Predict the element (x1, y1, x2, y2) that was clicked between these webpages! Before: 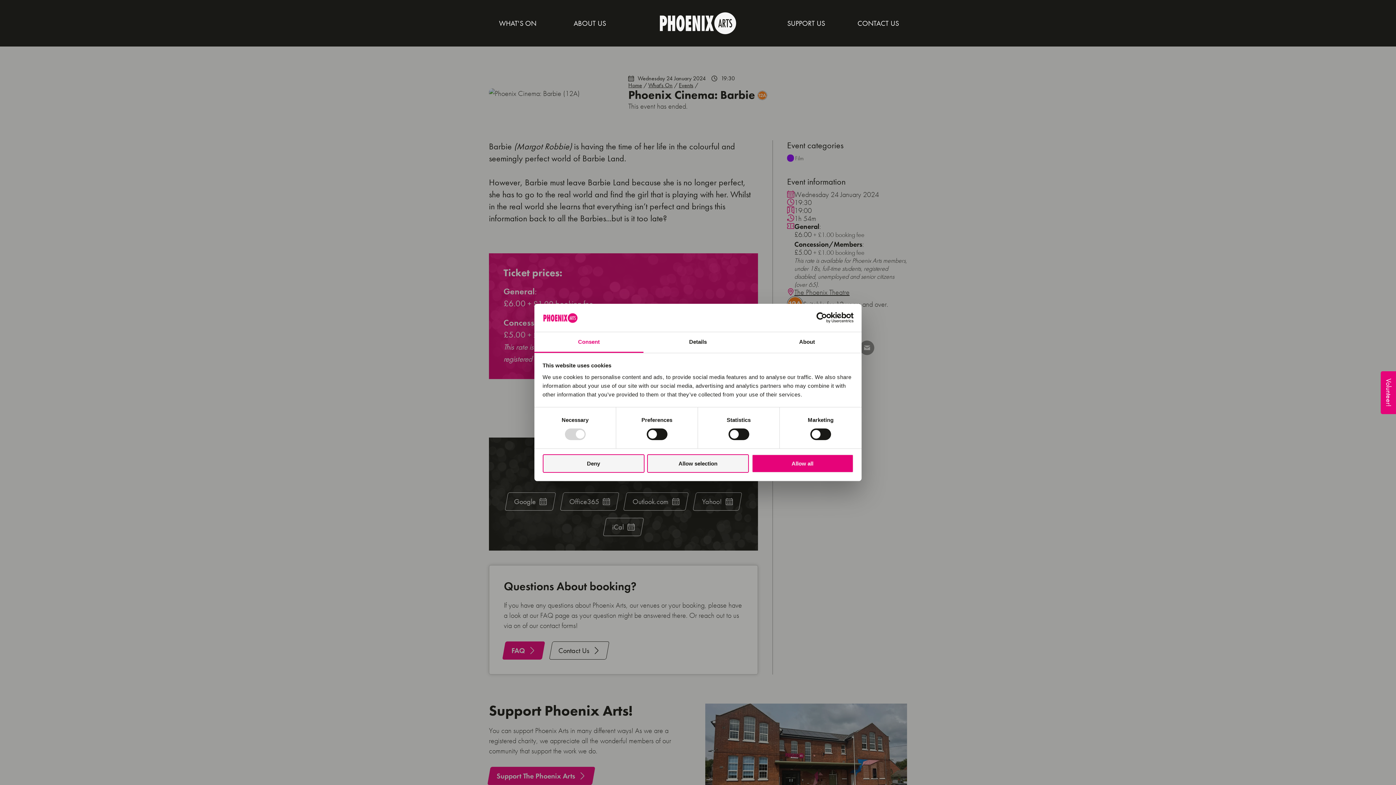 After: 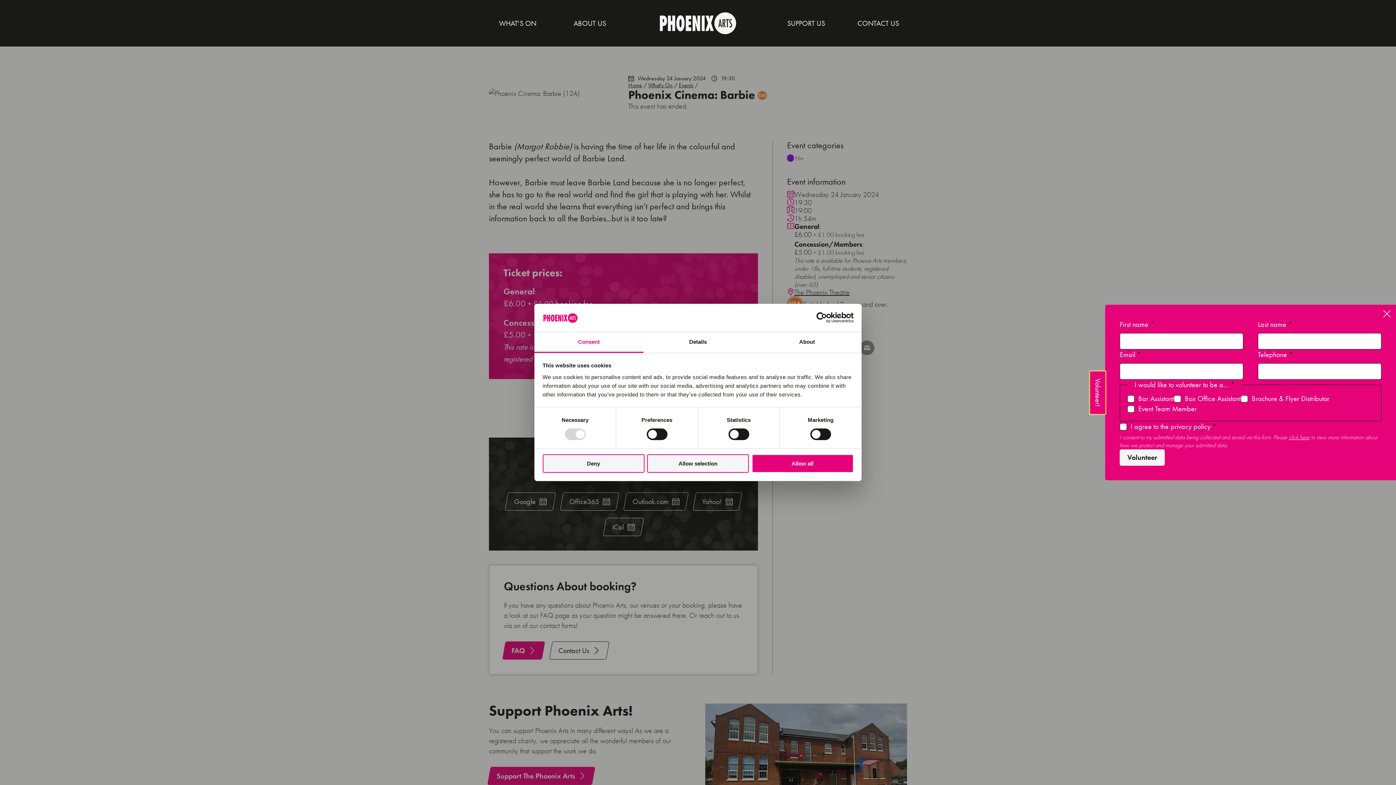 Action: bbox: (1381, 371, 1396, 414) label: Volunteer!